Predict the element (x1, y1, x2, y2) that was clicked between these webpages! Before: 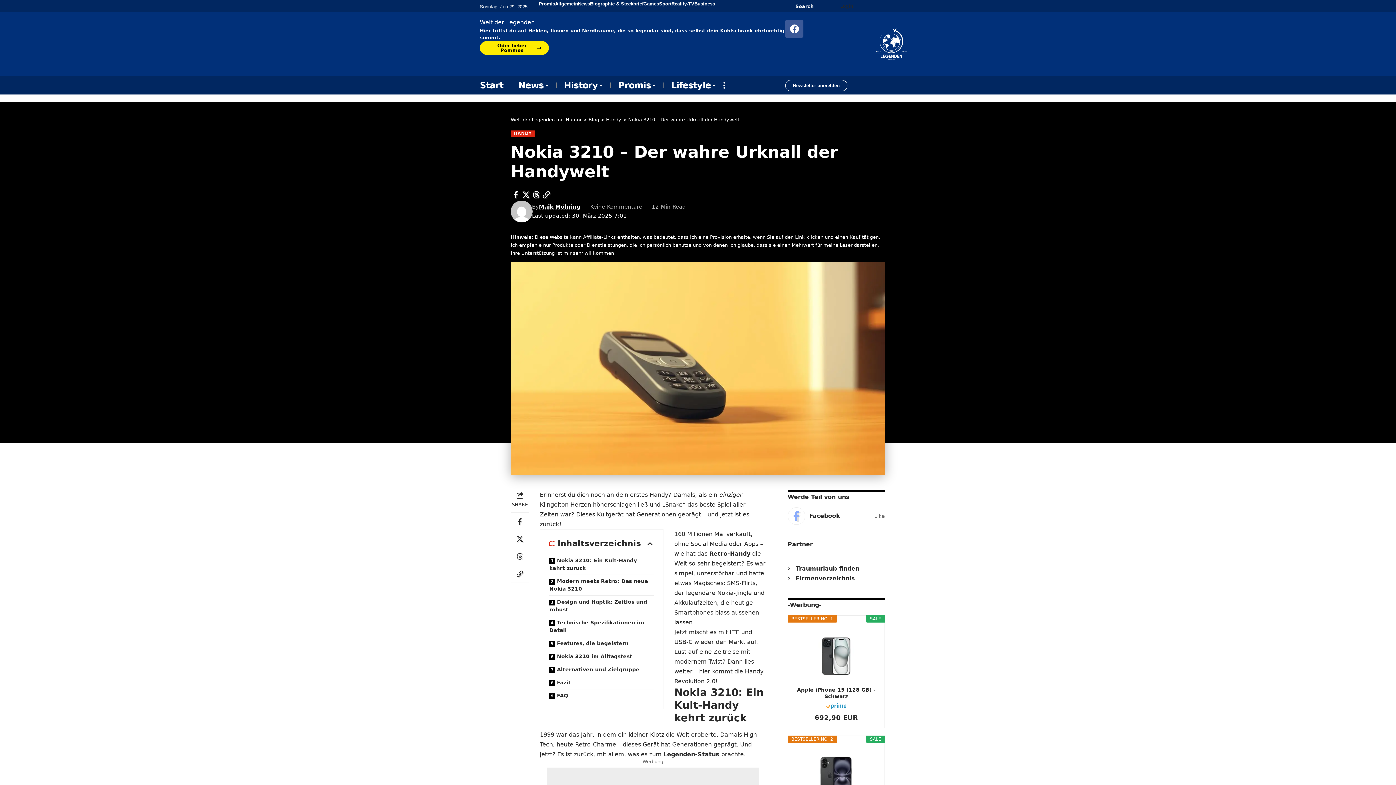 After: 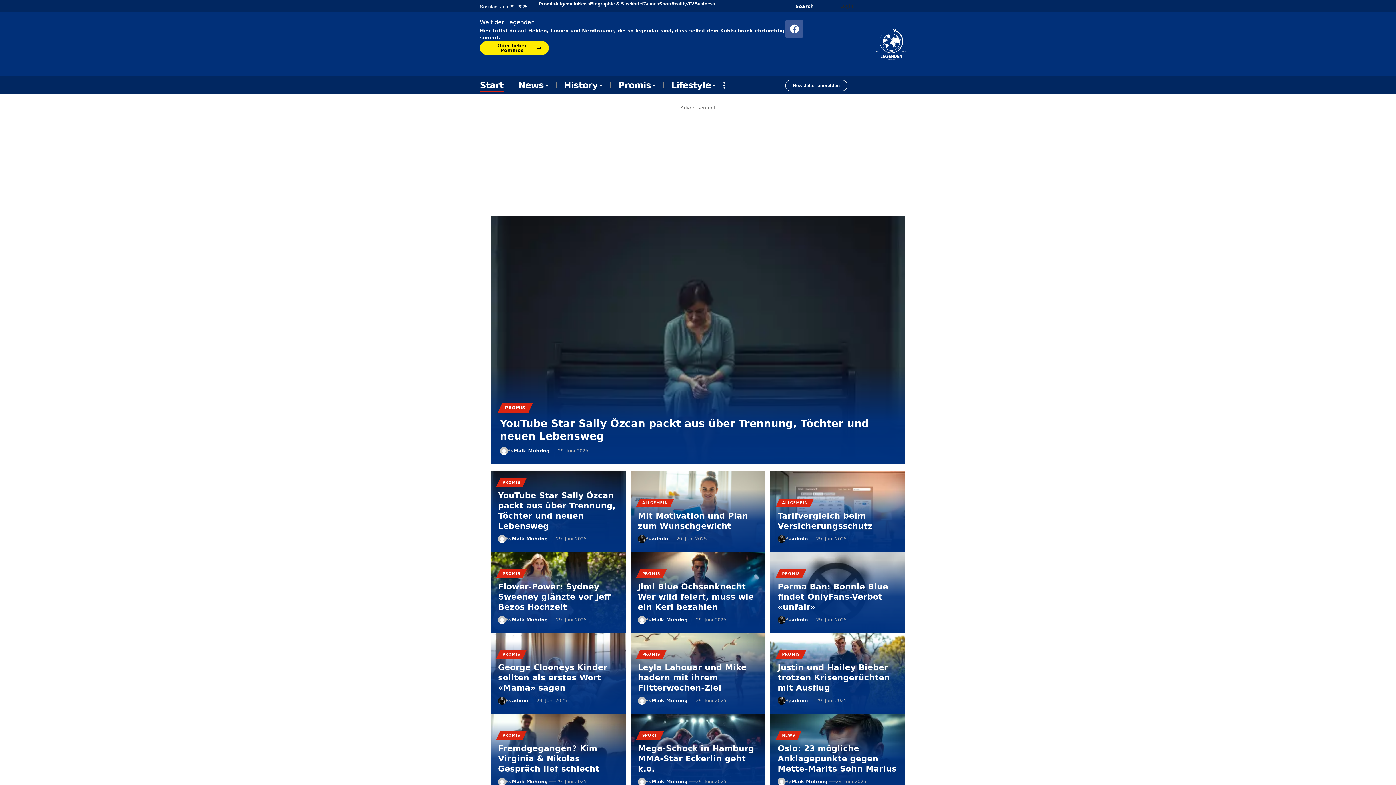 Action: bbox: (480, 76, 510, 94) label: Start